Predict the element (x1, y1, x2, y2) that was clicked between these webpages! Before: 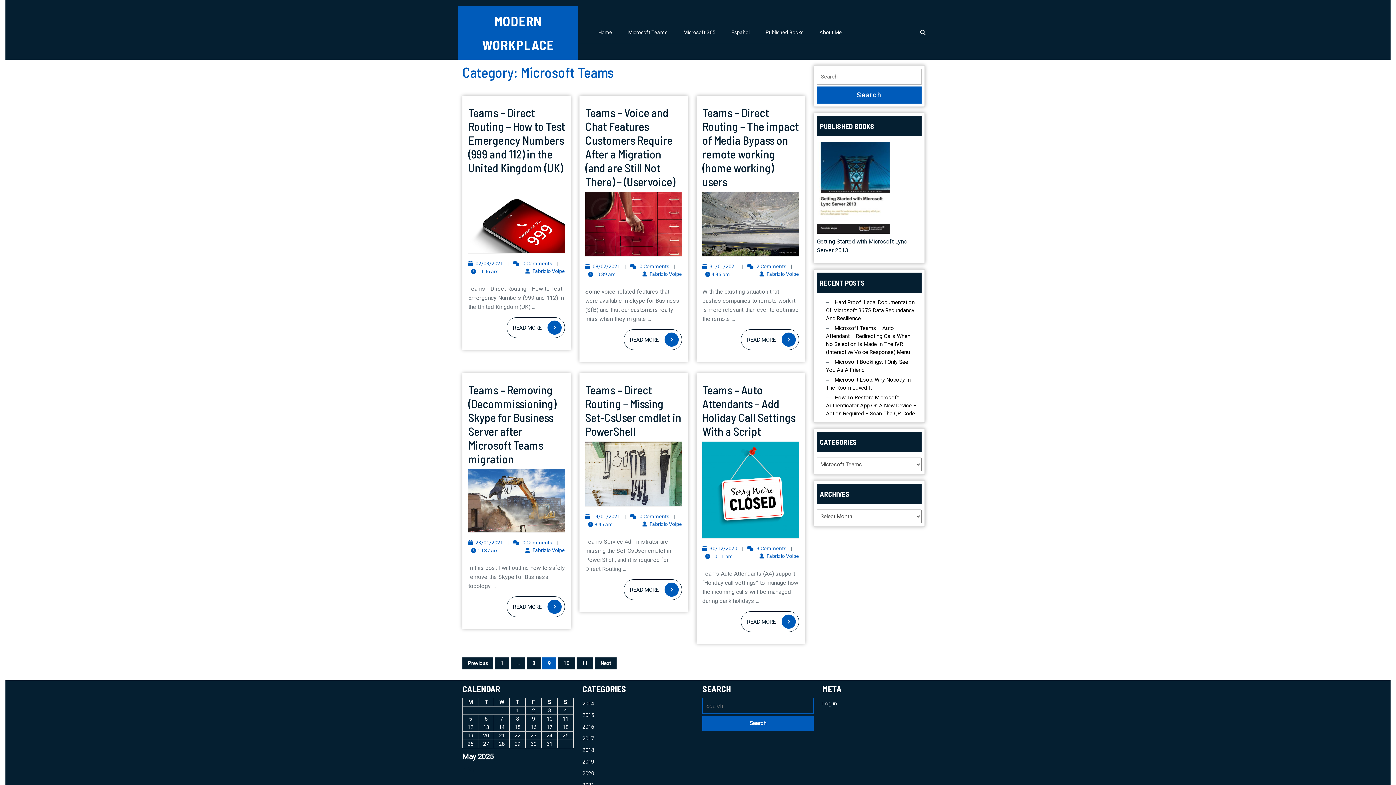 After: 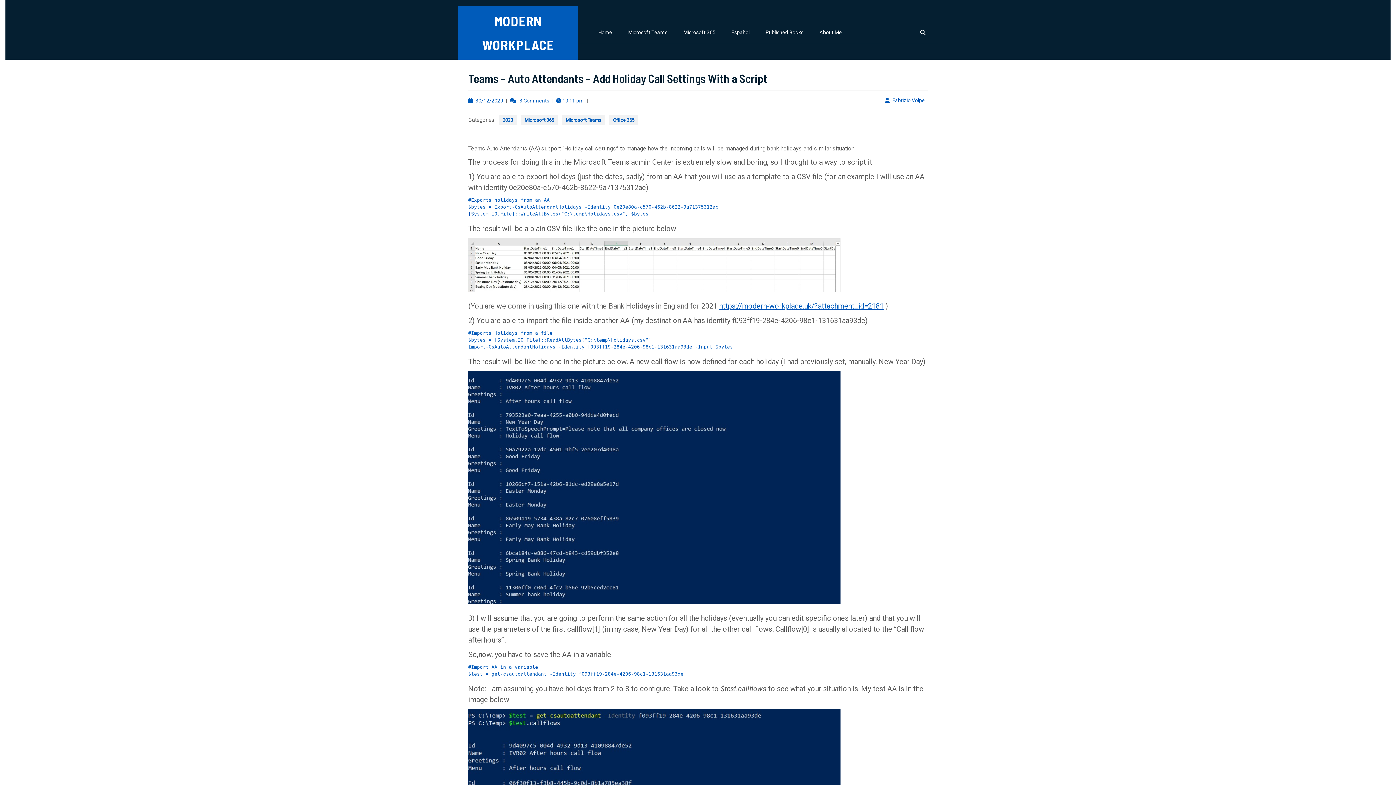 Action: bbox: (702, 382, 795, 438) label: Teams – Auto Attendants – Add Holiday Call Settings With a Script
Teams – Auto Attendants – Add Holiday Call Settings With a Script